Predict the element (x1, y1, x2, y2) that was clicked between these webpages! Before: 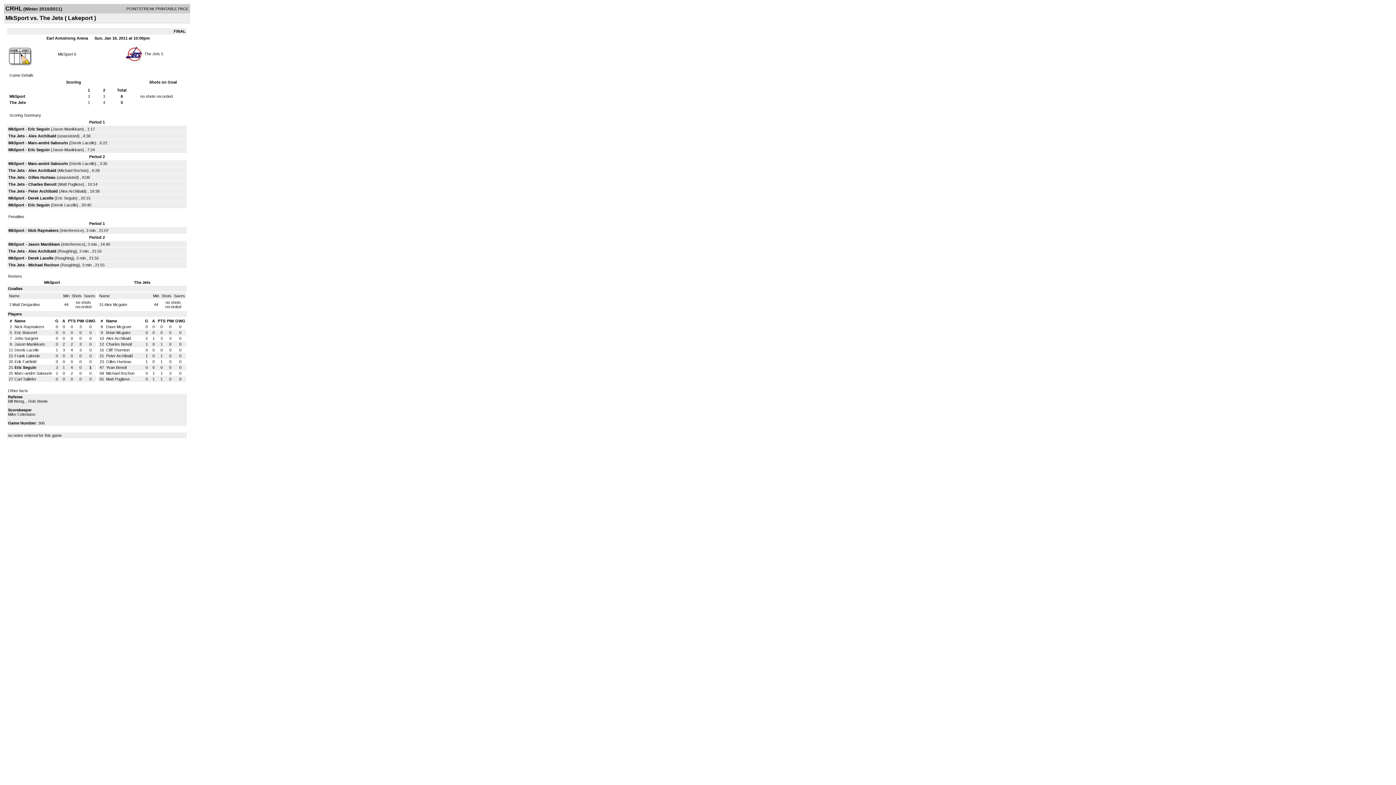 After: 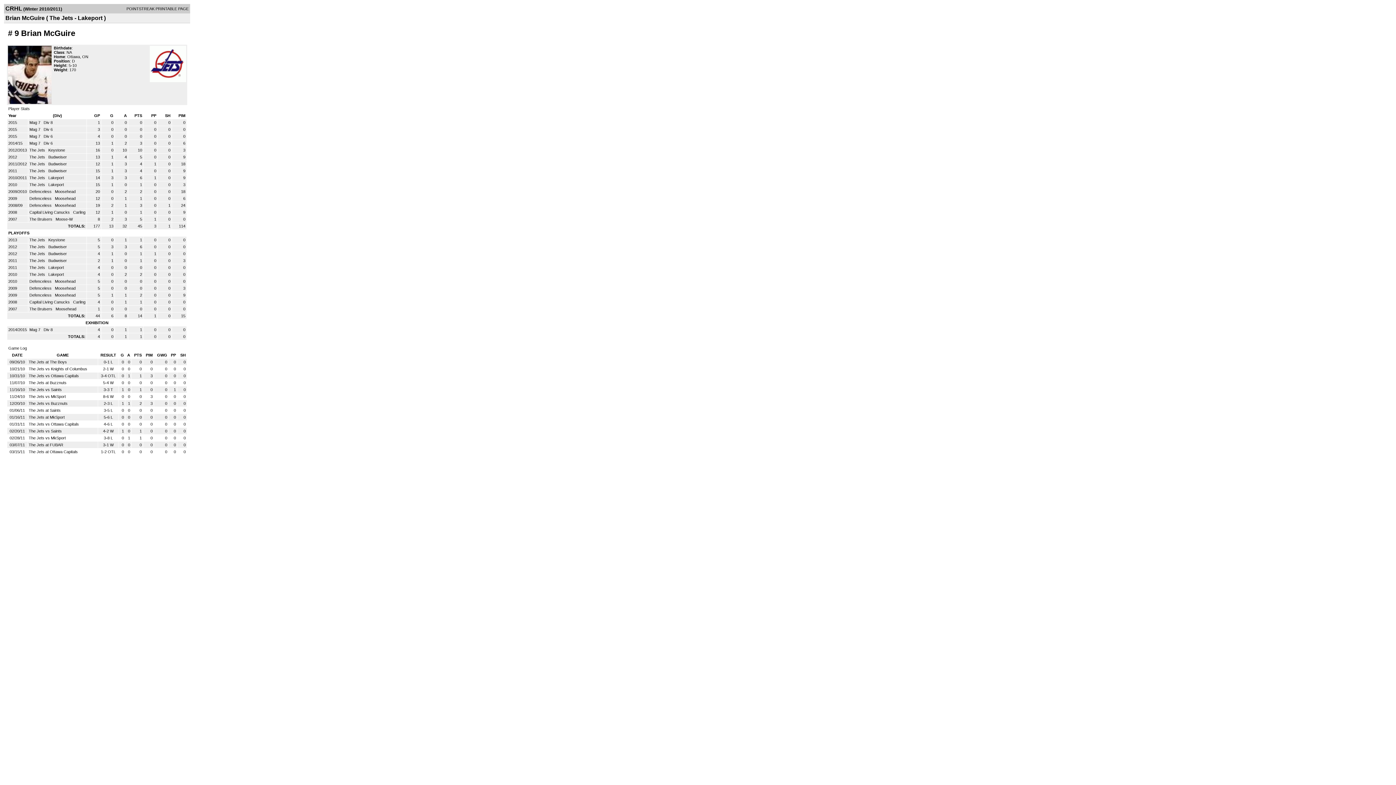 Action: bbox: (106, 330, 130, 334) label: Brian Mcguire